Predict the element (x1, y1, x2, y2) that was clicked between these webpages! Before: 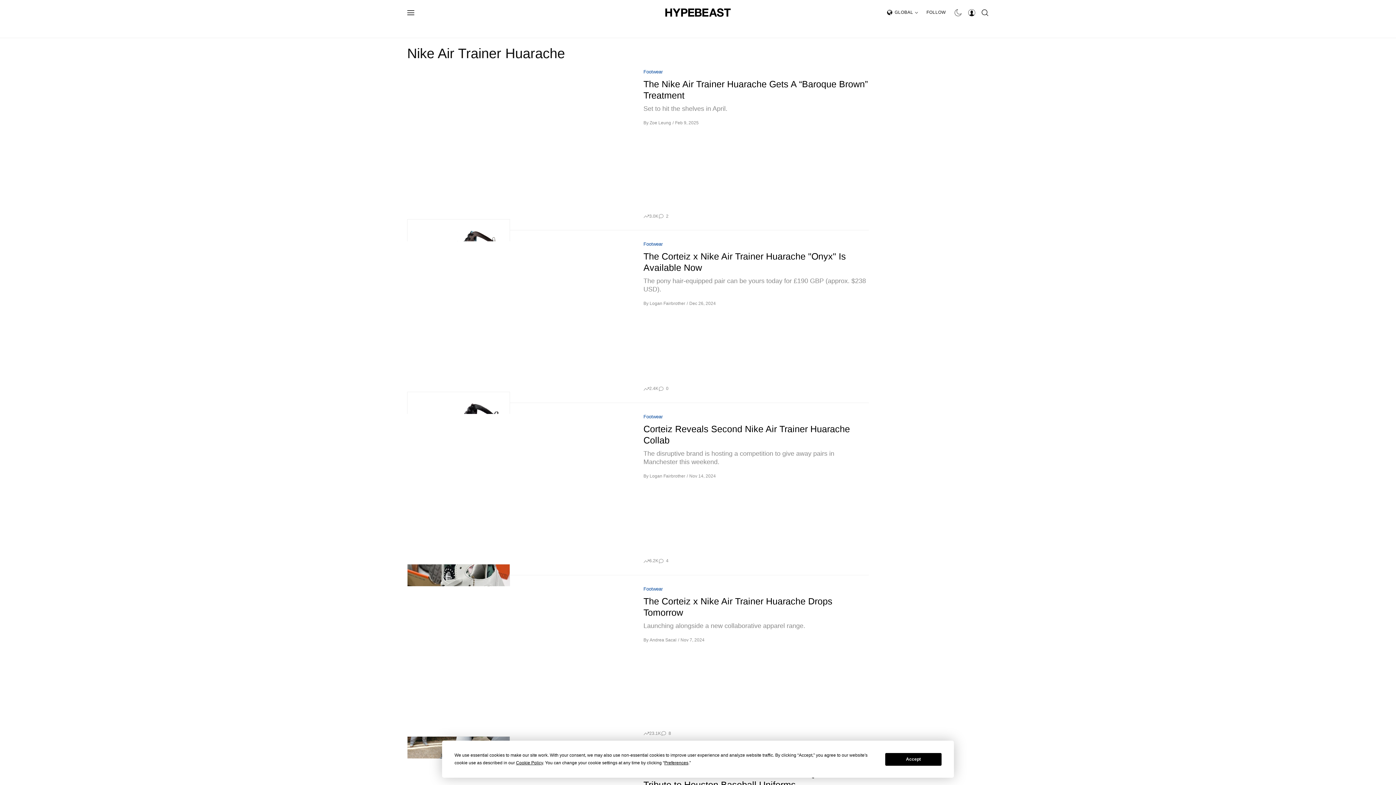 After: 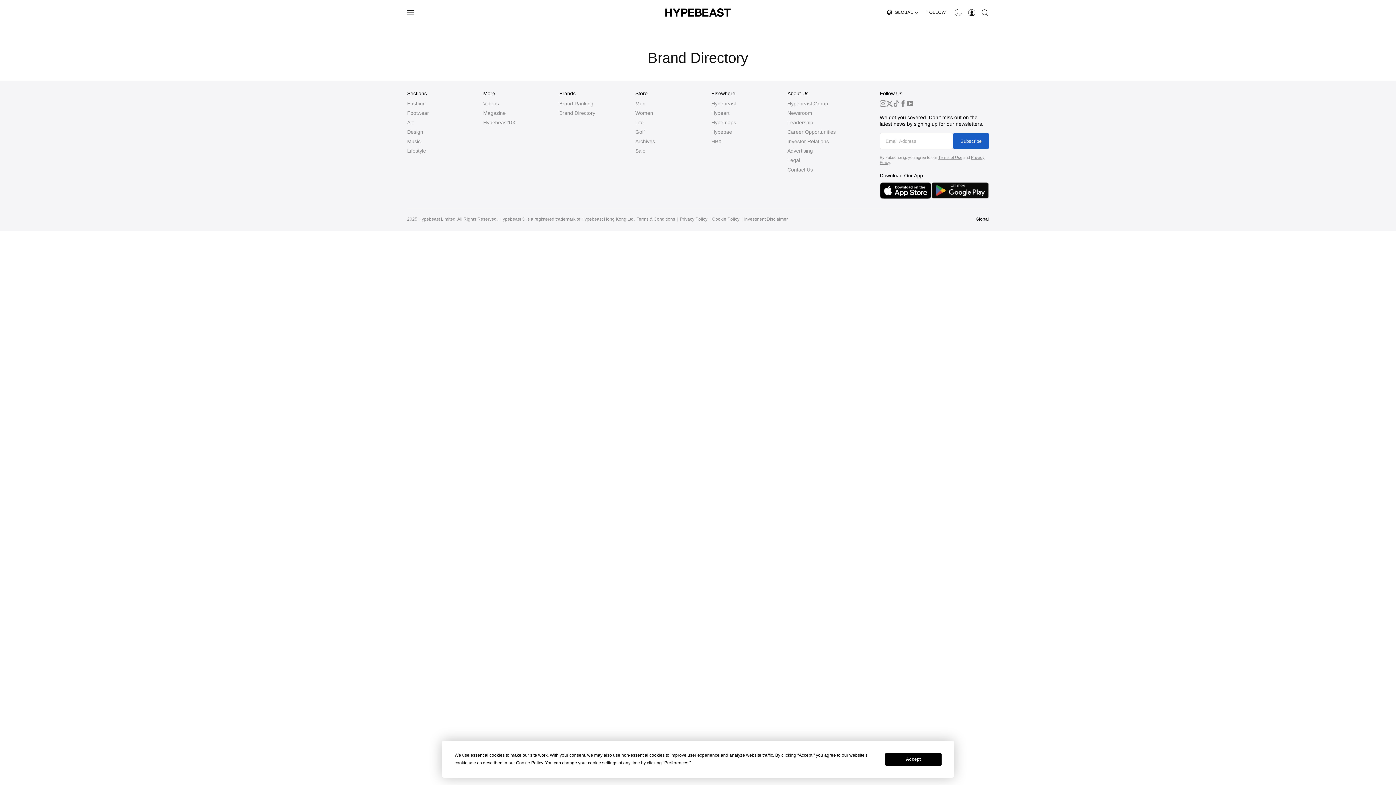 Action: label: BRANDS bbox: (732, 20, 762, 37)